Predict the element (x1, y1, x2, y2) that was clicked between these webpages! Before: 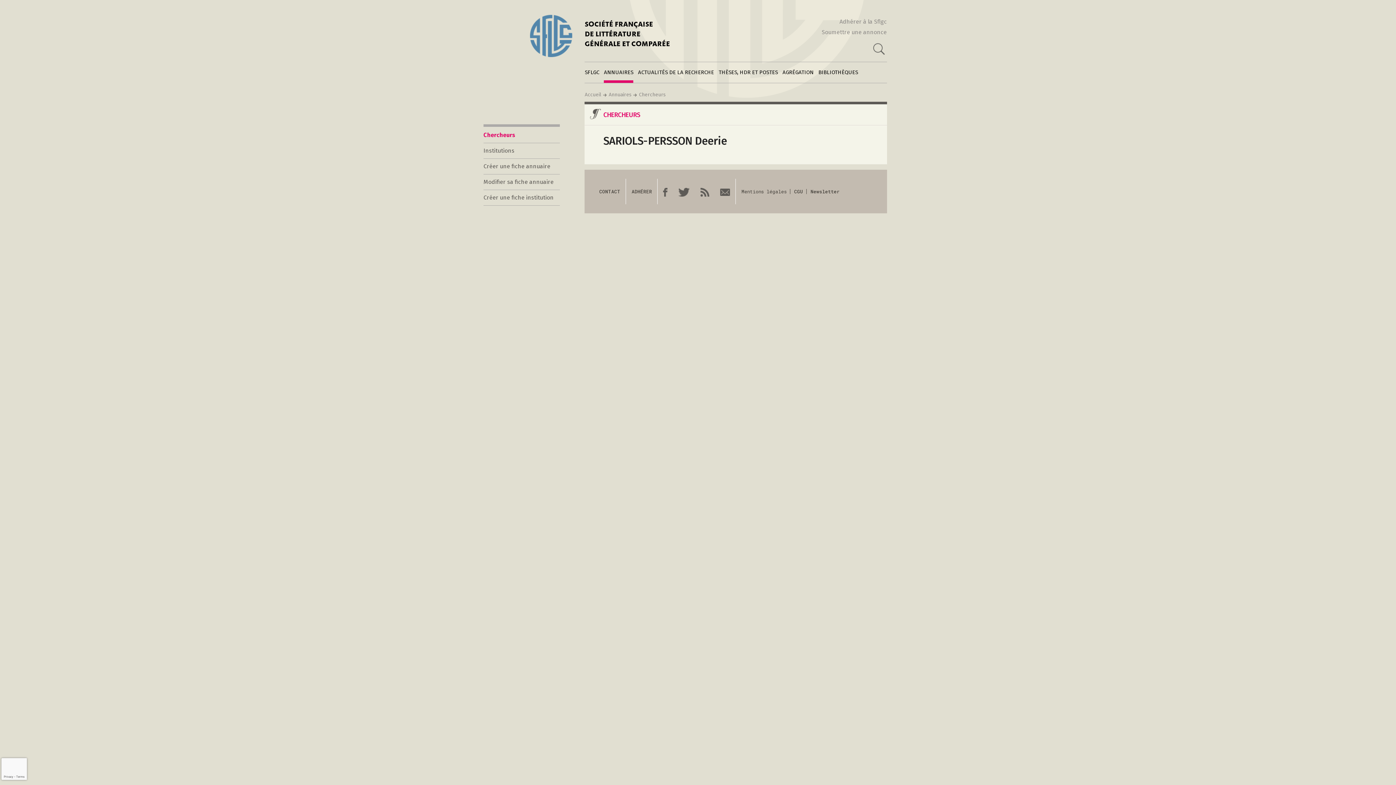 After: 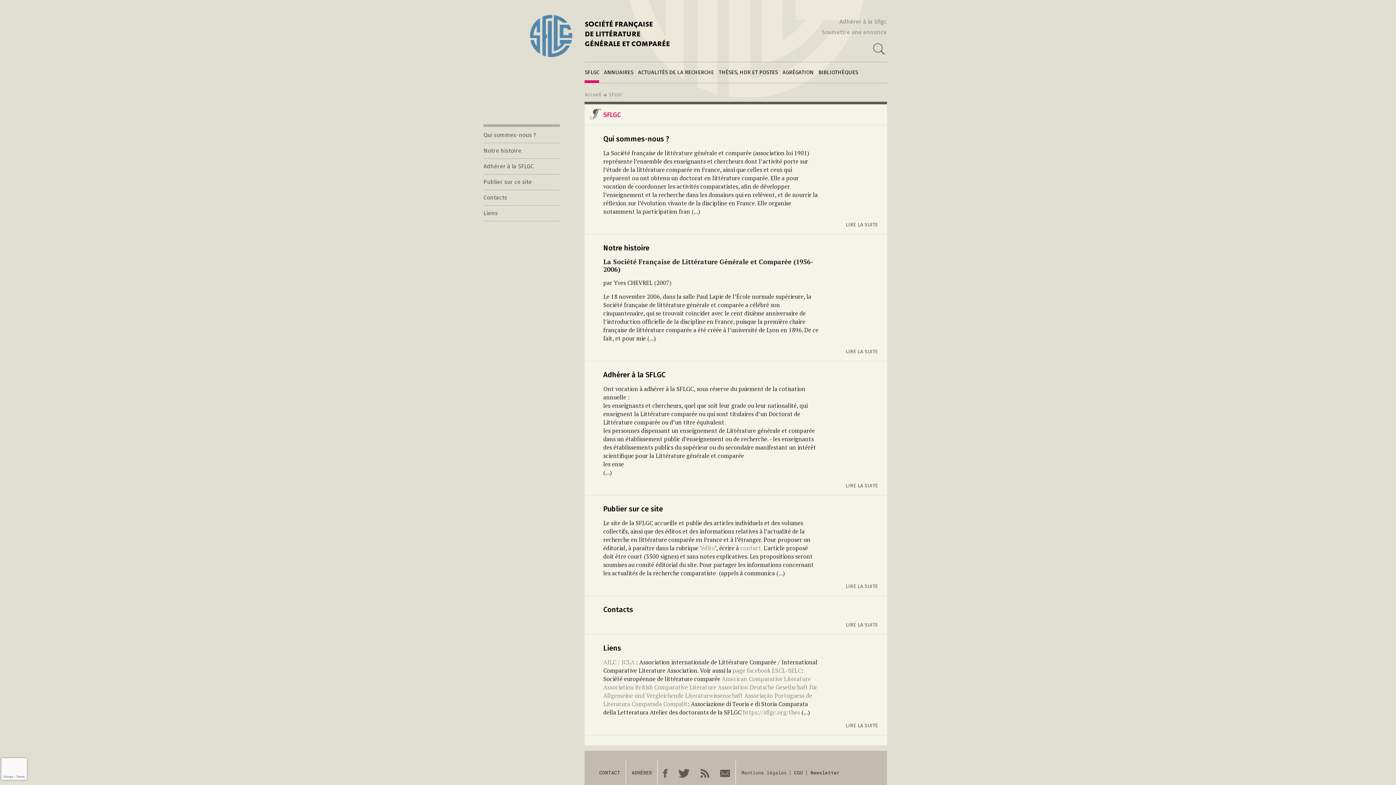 Action: label: SFLGC bbox: (584, 62, 599, 82)